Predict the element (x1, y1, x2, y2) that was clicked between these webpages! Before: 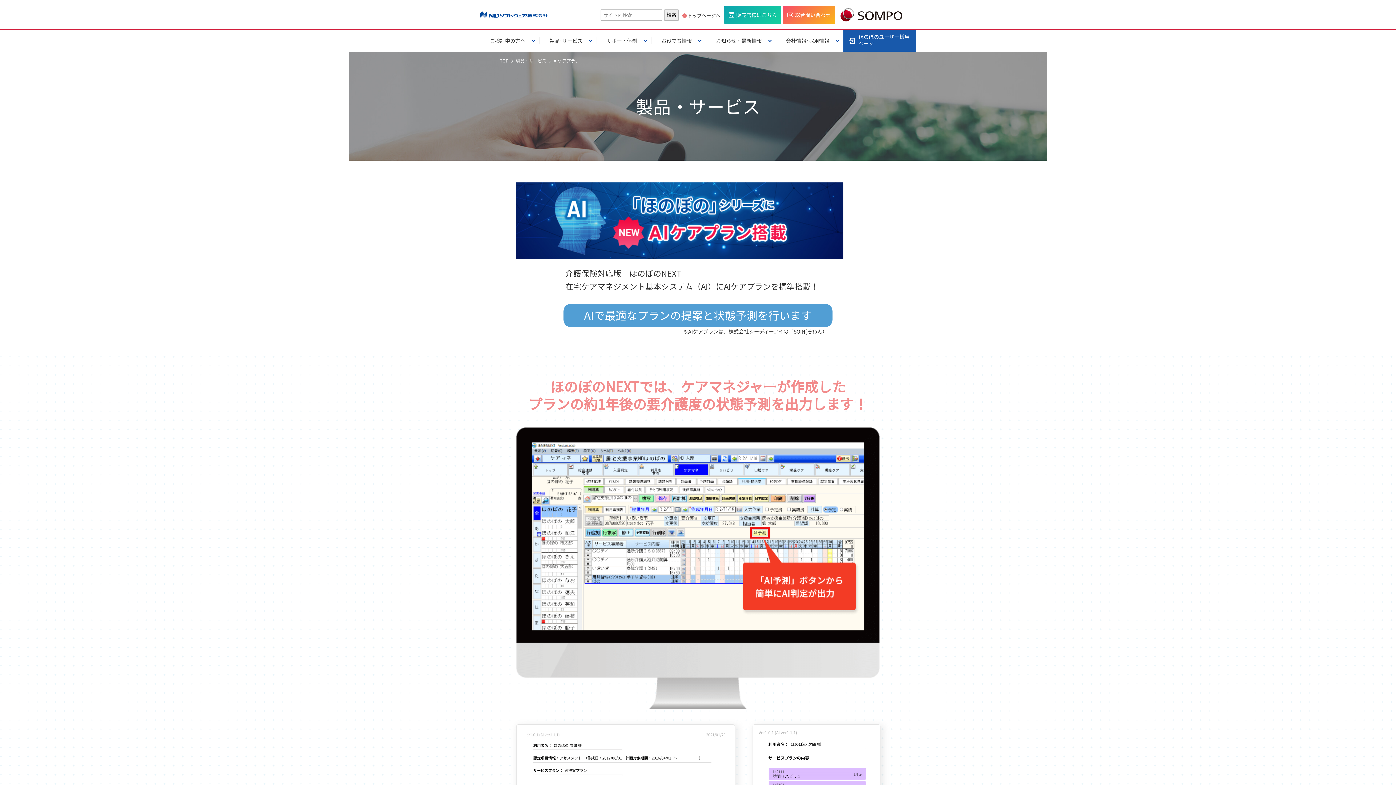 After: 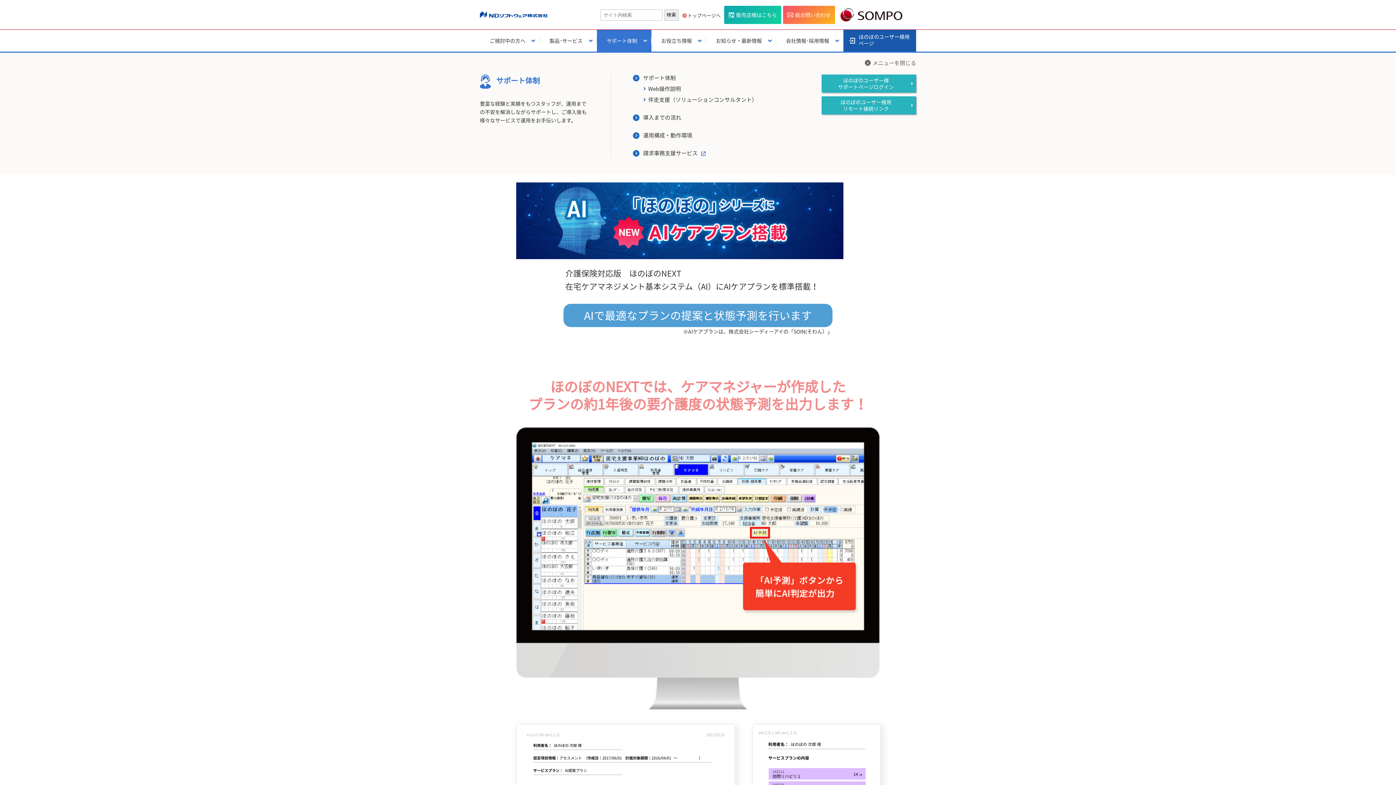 Action: label: サポート体制 bbox: (596, 29, 651, 51)